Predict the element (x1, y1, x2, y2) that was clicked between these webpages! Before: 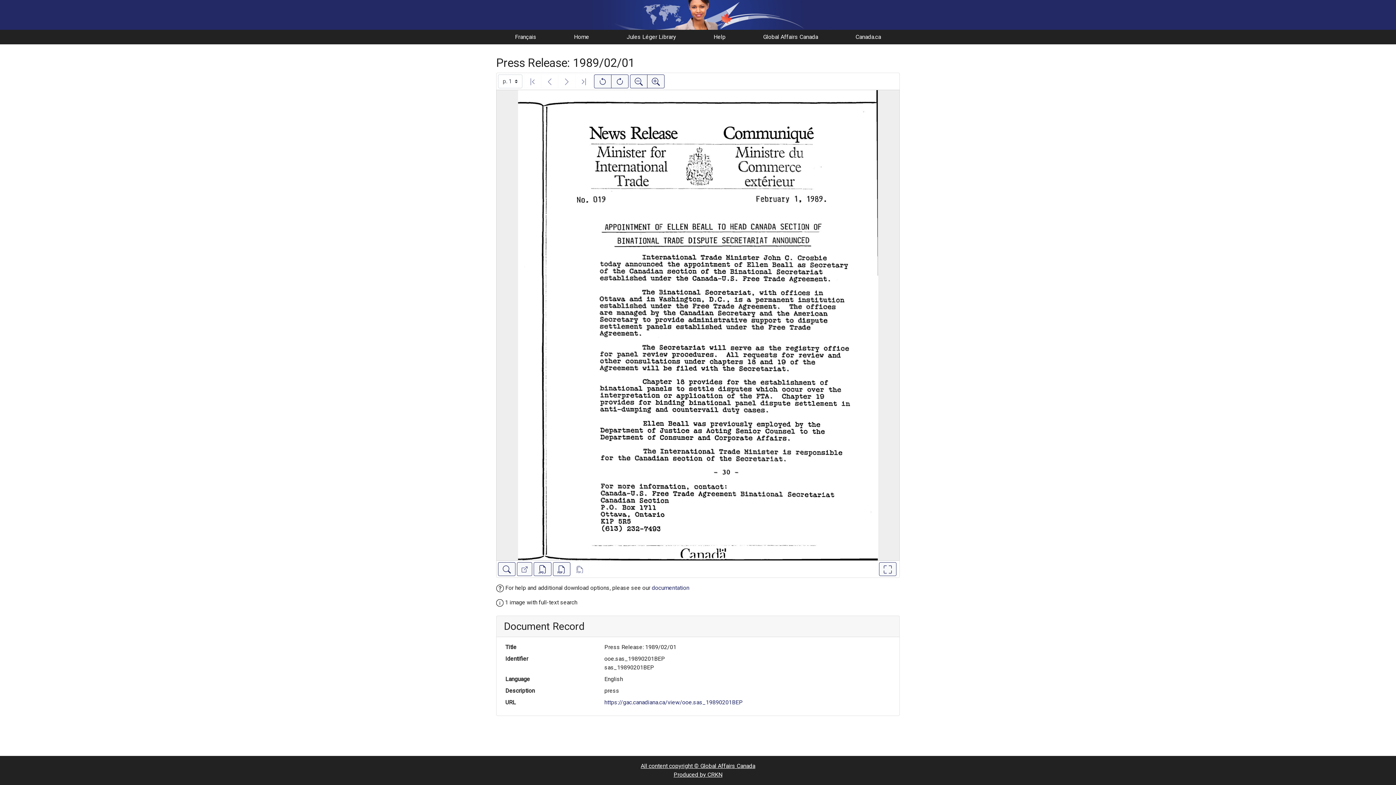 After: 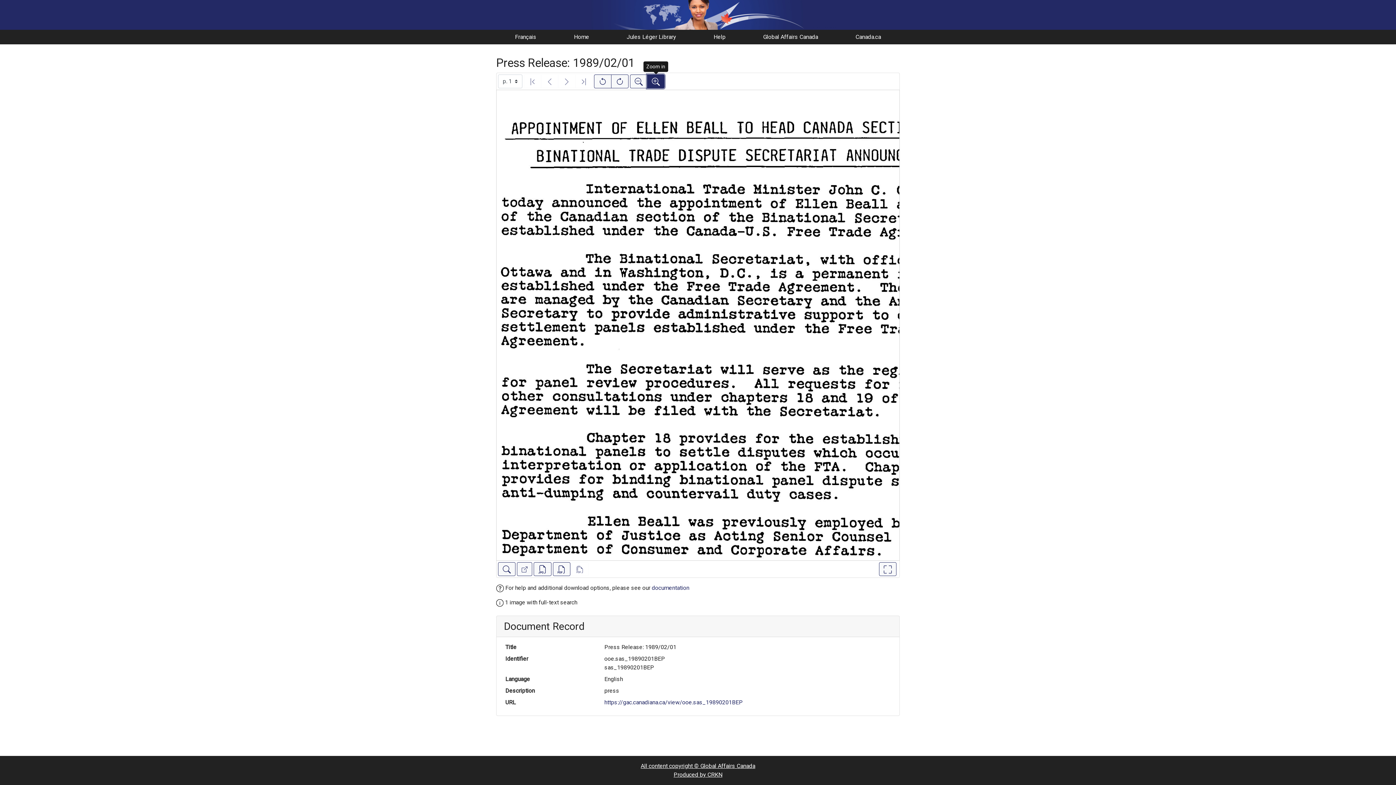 Action: label: Zoom in bbox: (647, 74, 664, 88)